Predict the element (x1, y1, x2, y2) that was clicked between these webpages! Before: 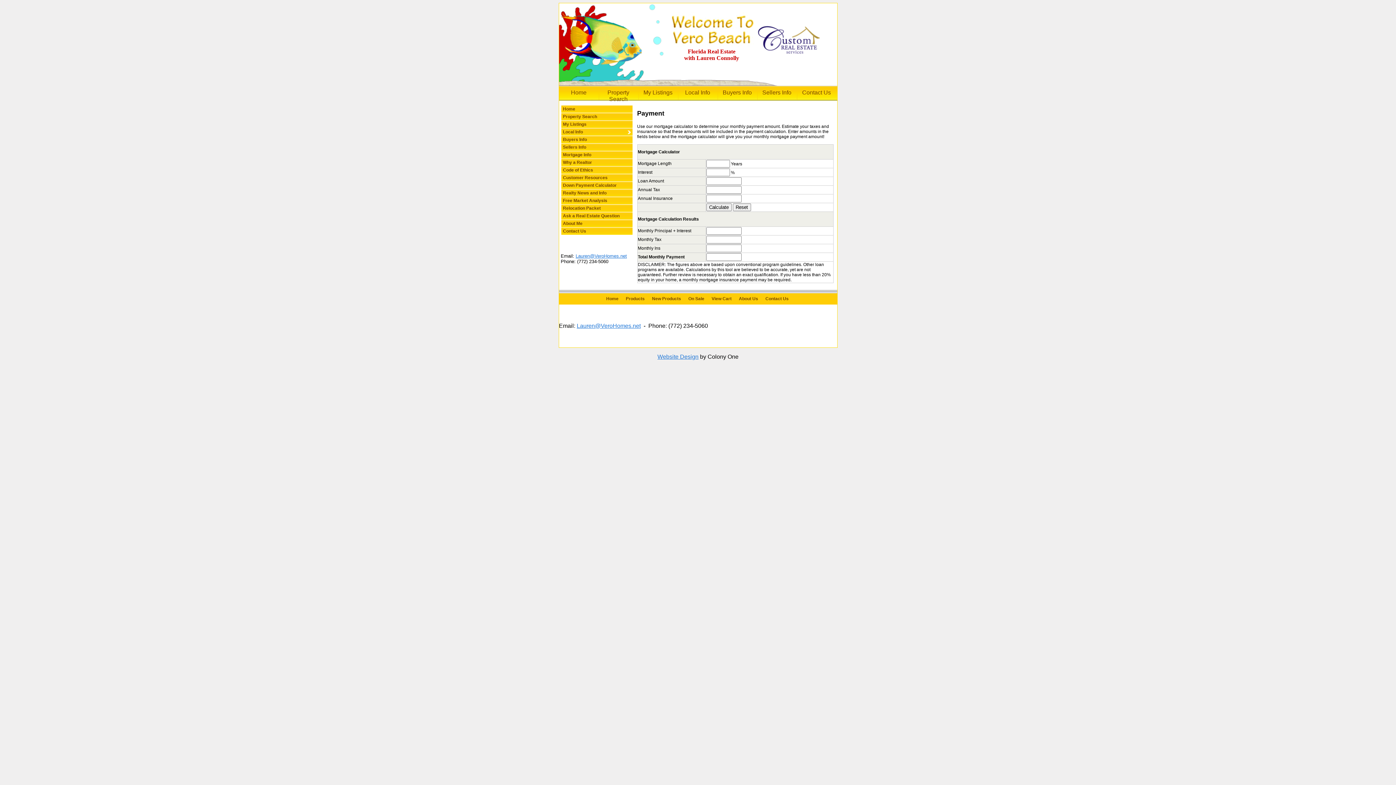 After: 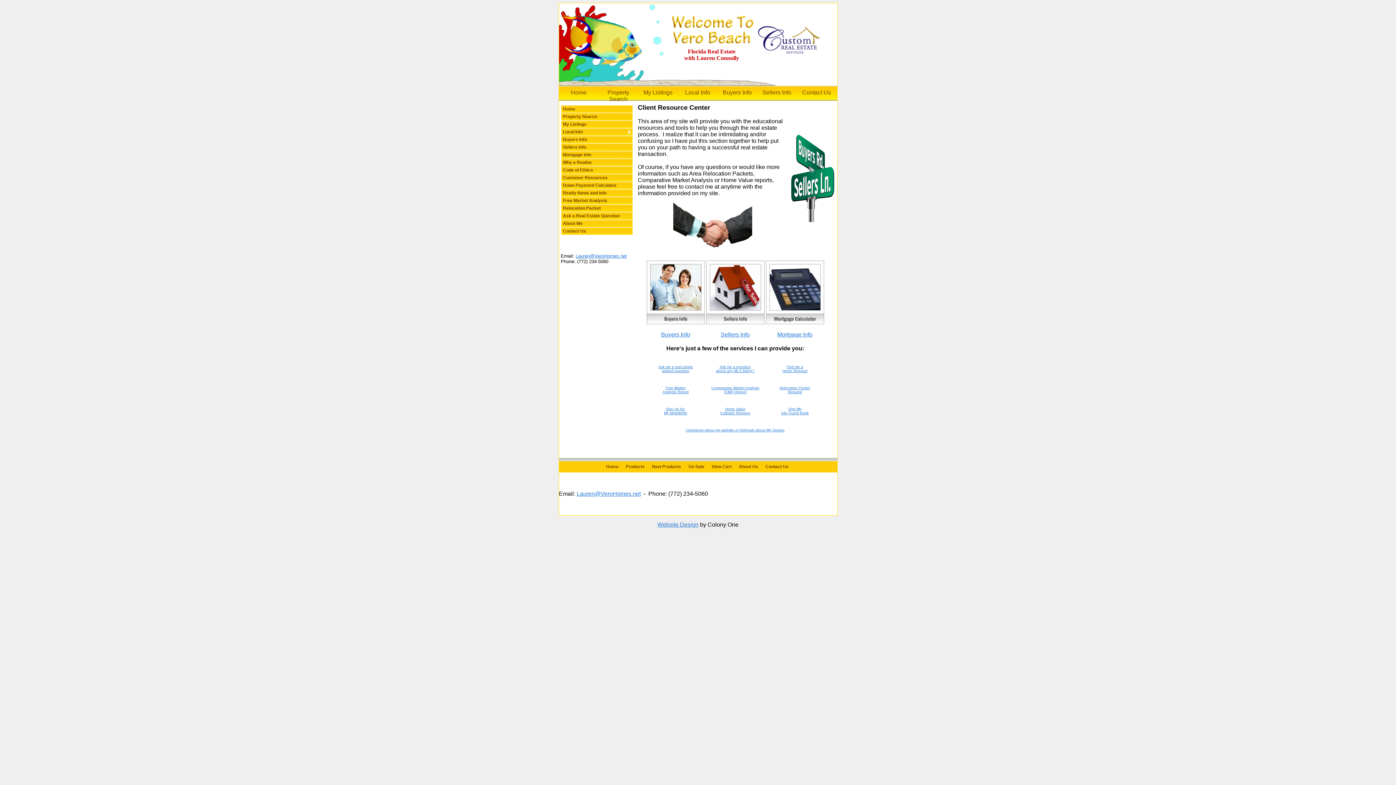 Action: bbox: (561, 174, 632, 181) label: Customer Resources